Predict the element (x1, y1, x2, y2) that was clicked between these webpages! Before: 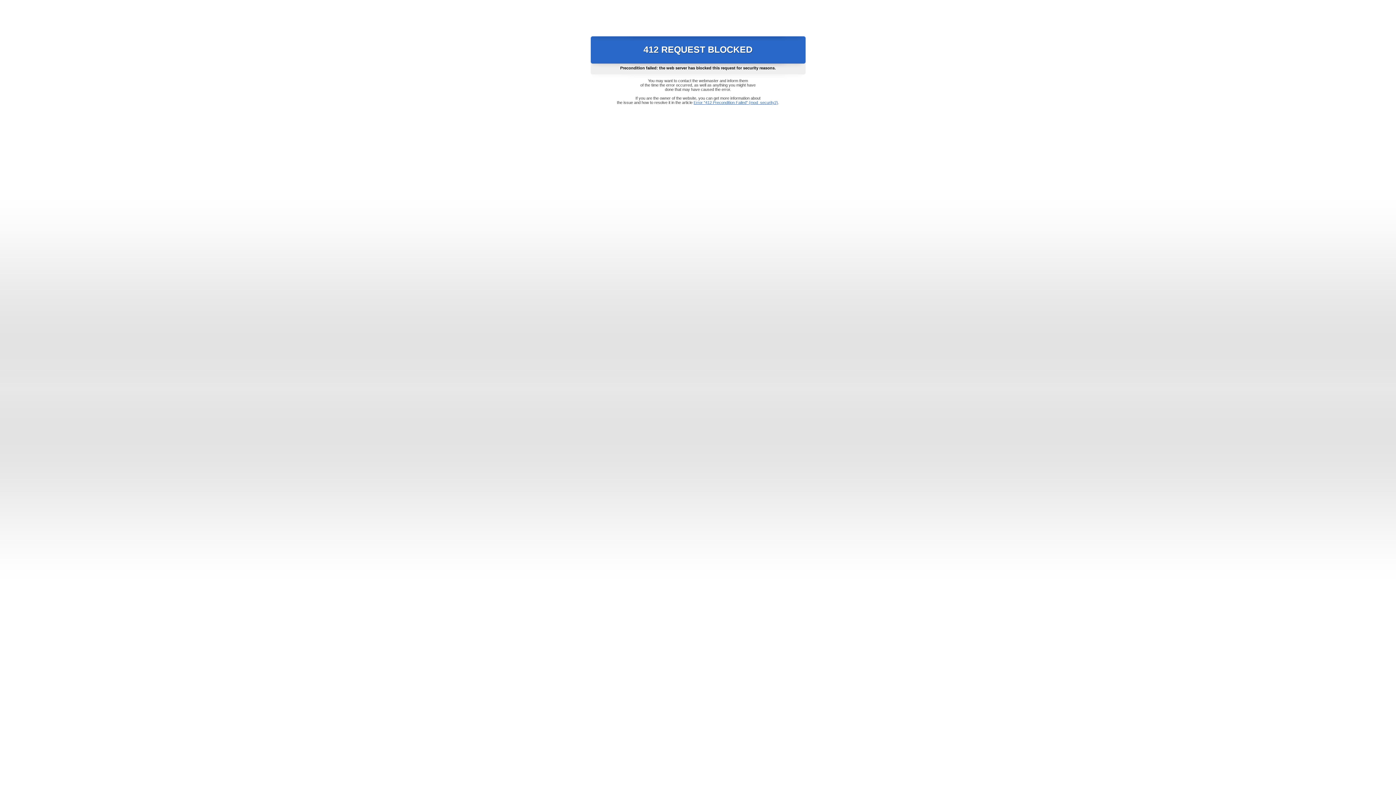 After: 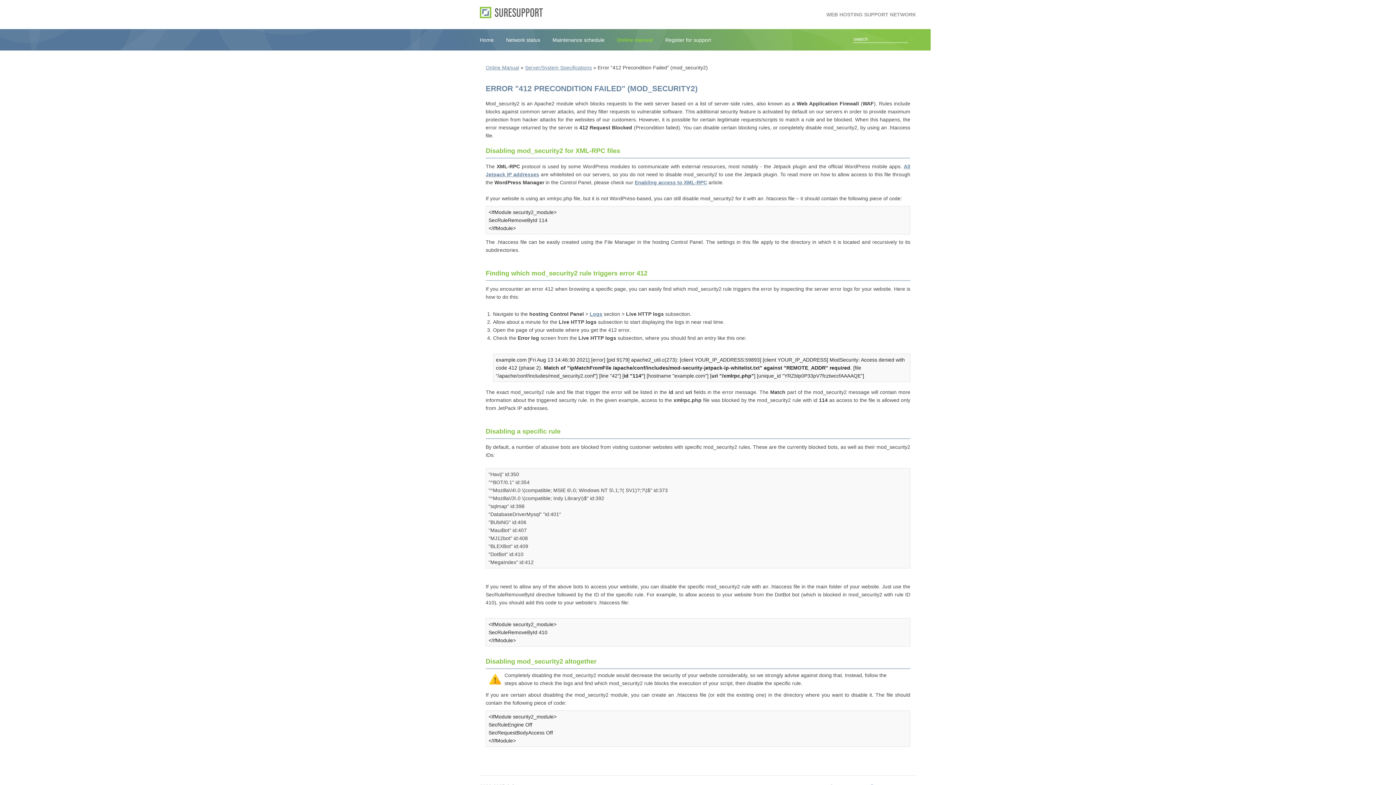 Action: label: Error "412 Precondition Failed" (mod_security2) bbox: (693, 100, 778, 104)